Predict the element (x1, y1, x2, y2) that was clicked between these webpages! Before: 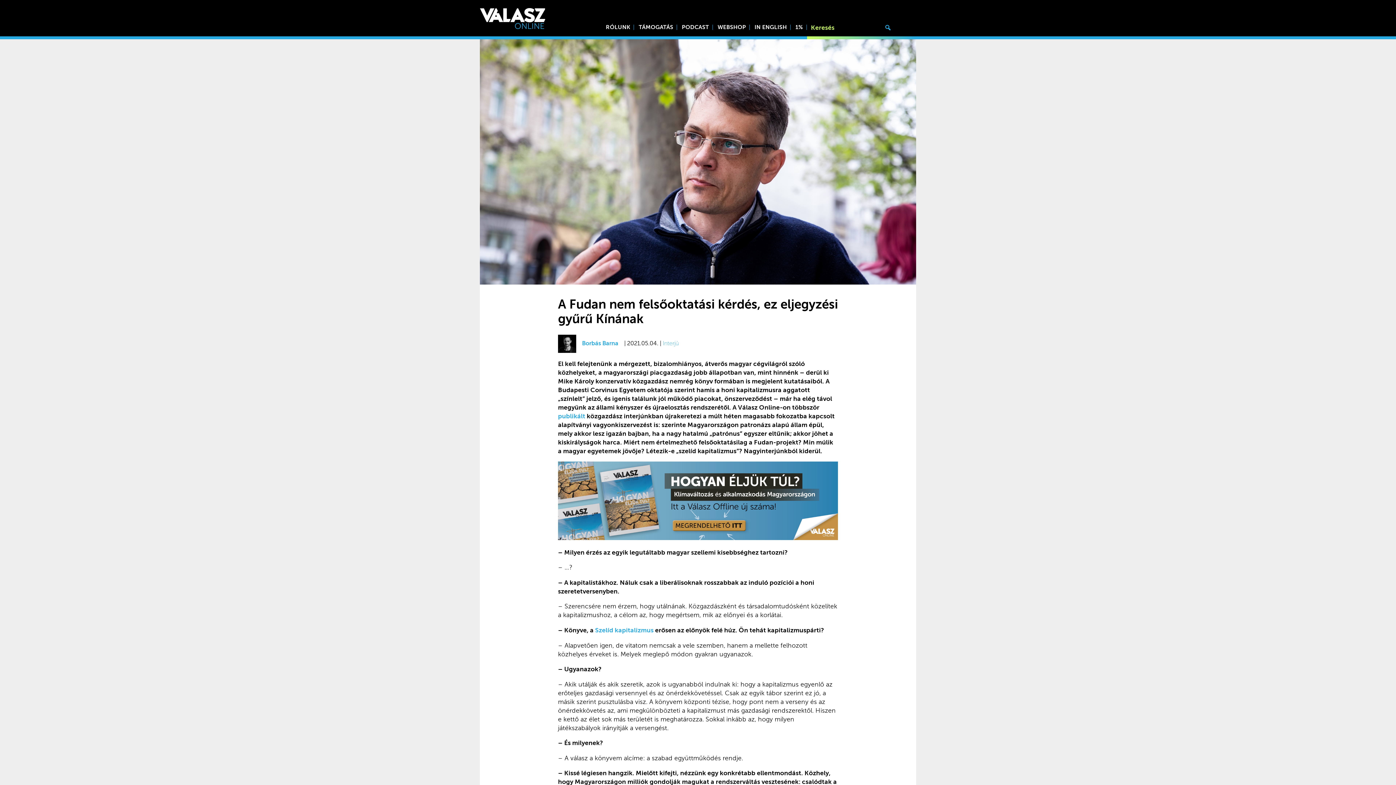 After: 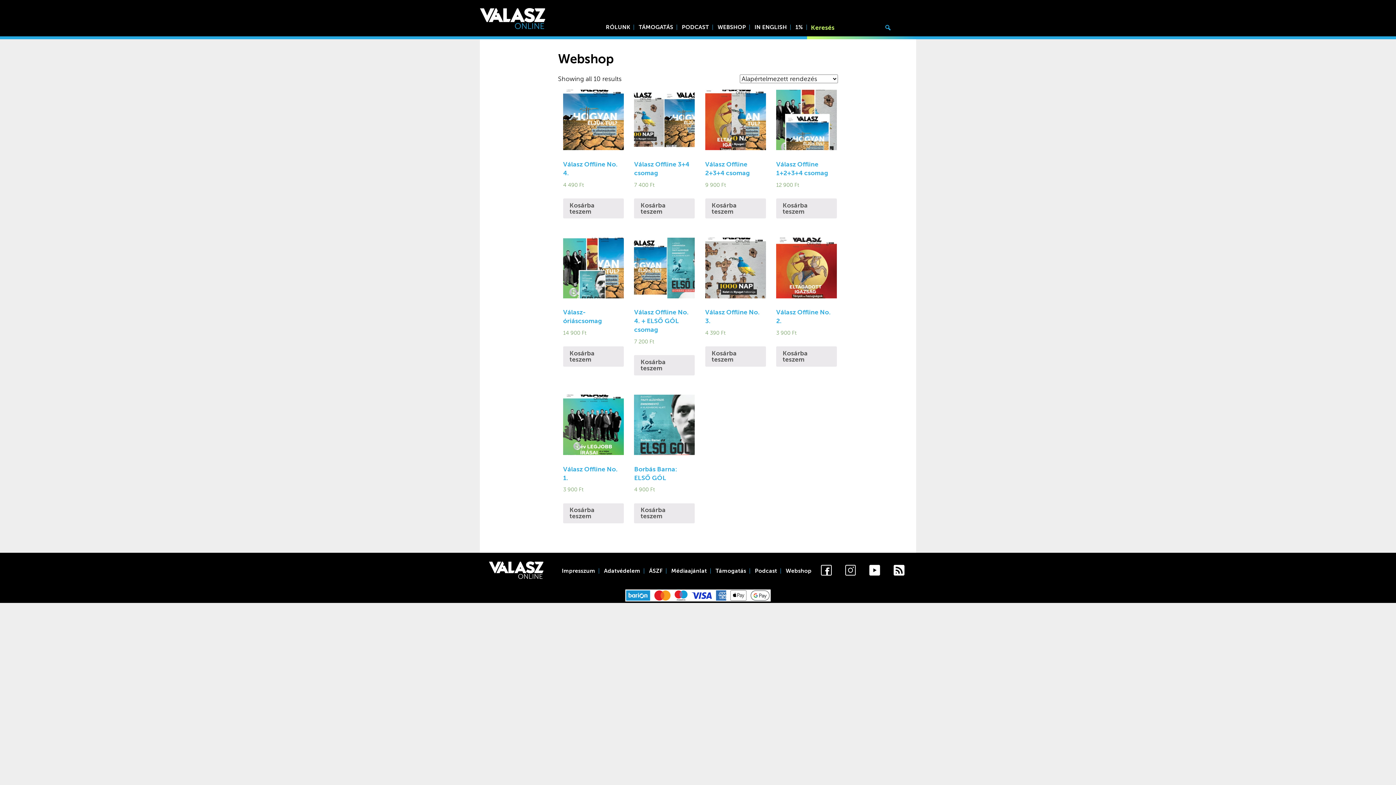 Action: bbox: (717, 24, 746, 30) label: WEBSHOP